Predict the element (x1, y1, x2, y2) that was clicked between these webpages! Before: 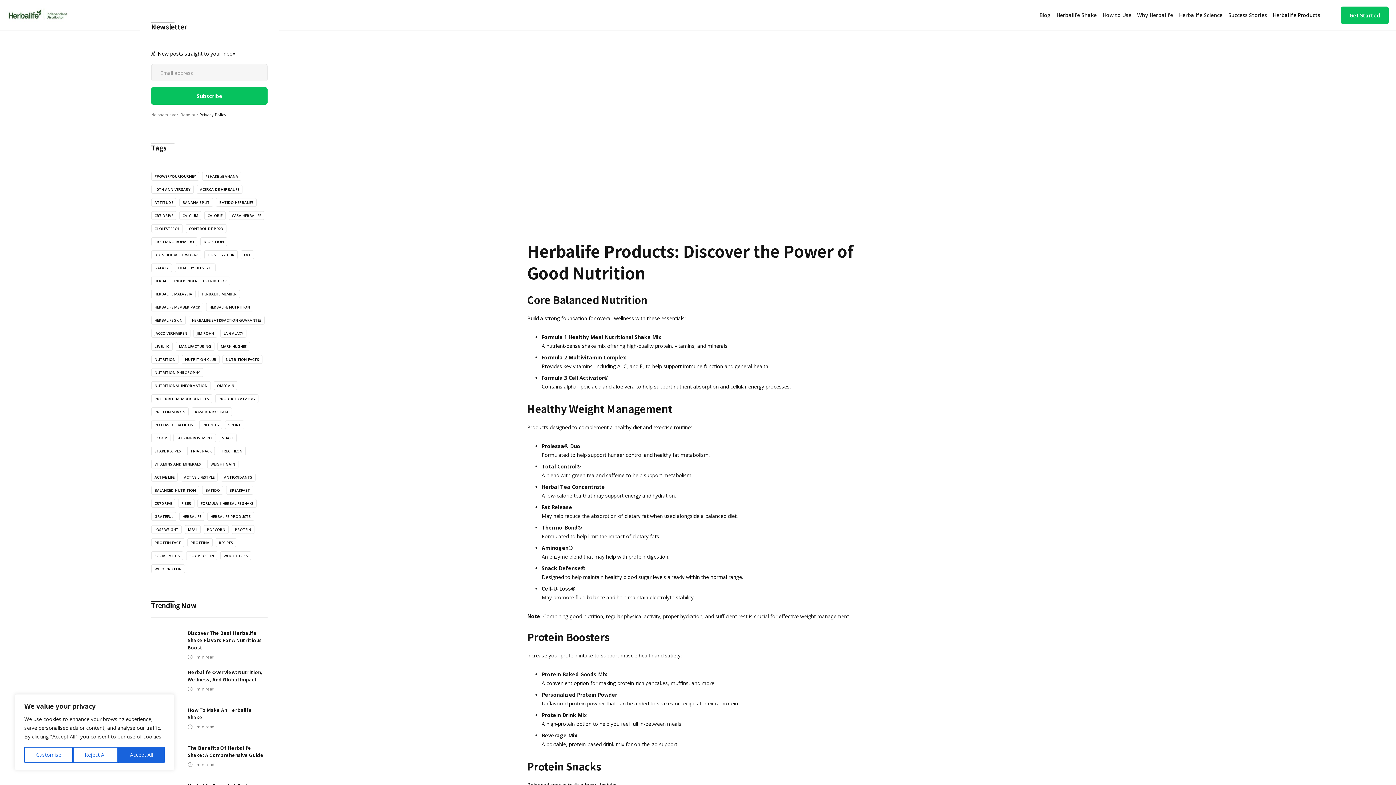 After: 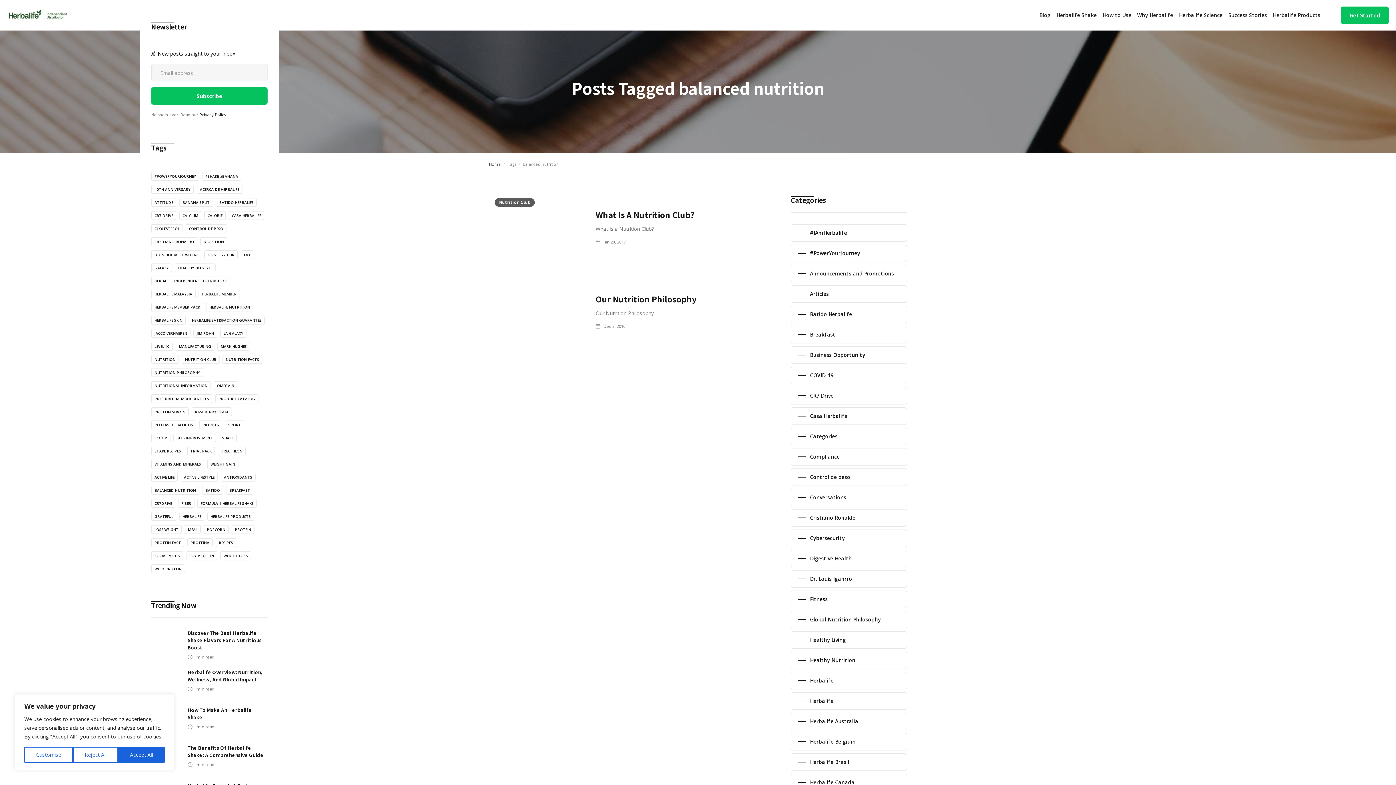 Action: bbox: (151, 486, 199, 494) label: BALANCED NUTRITION